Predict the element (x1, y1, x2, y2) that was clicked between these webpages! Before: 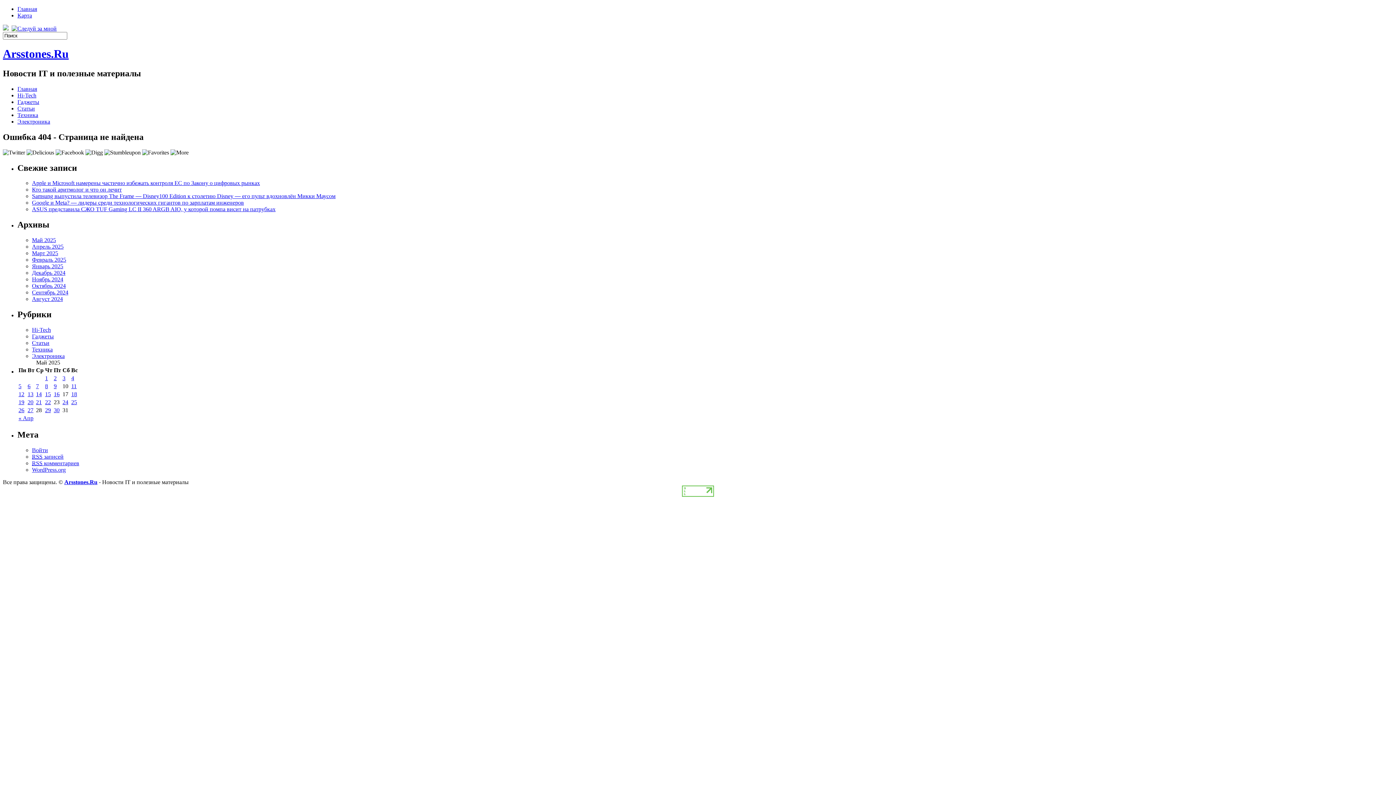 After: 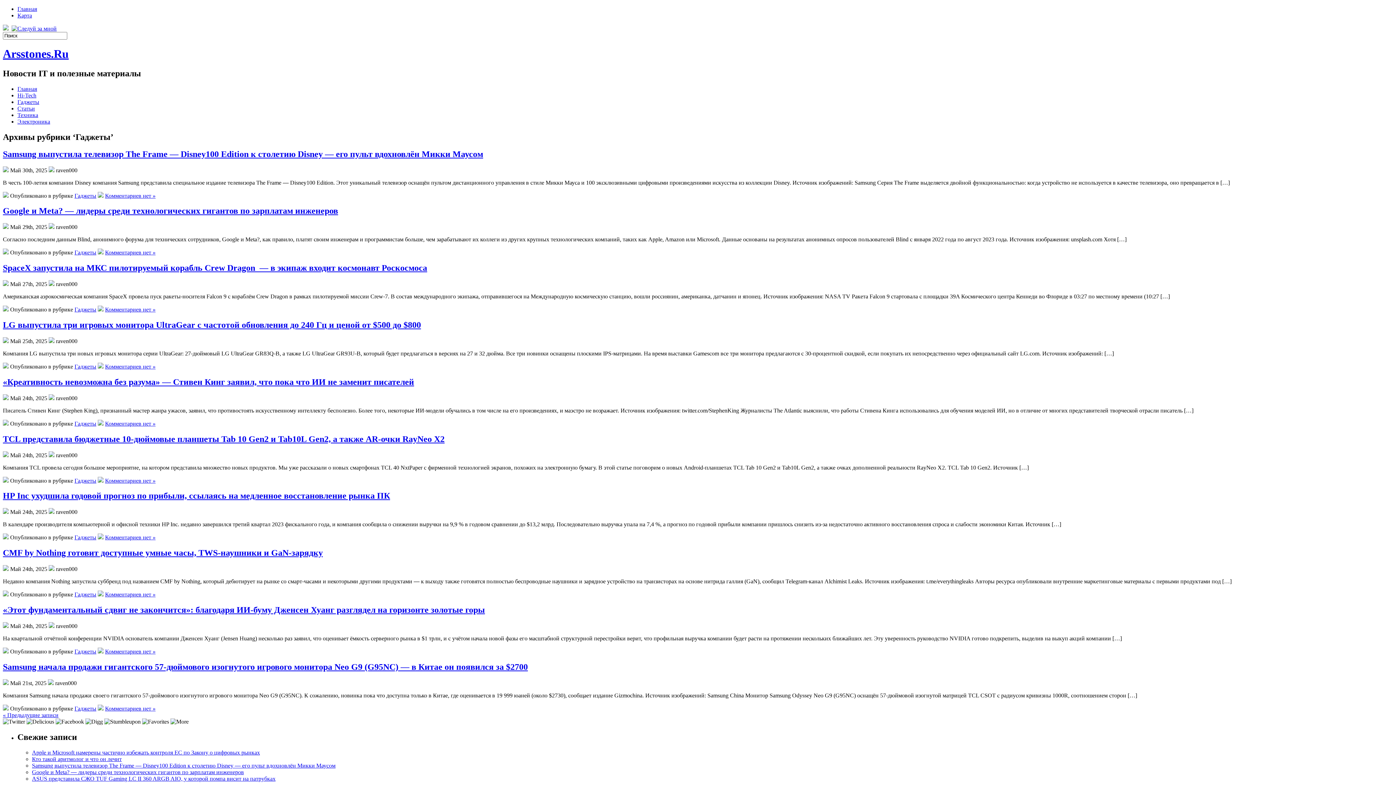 Action: label: Гаджеты bbox: (17, 98, 39, 105)